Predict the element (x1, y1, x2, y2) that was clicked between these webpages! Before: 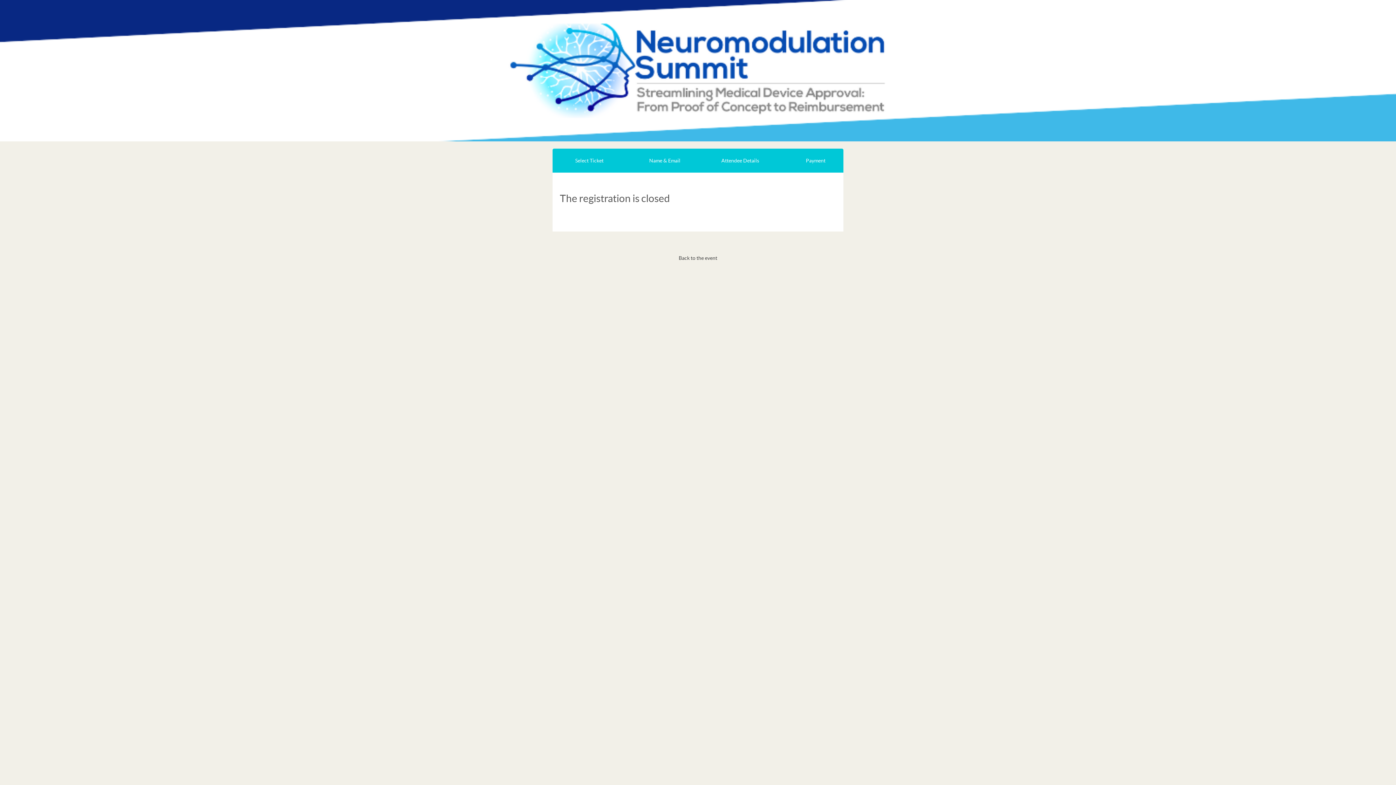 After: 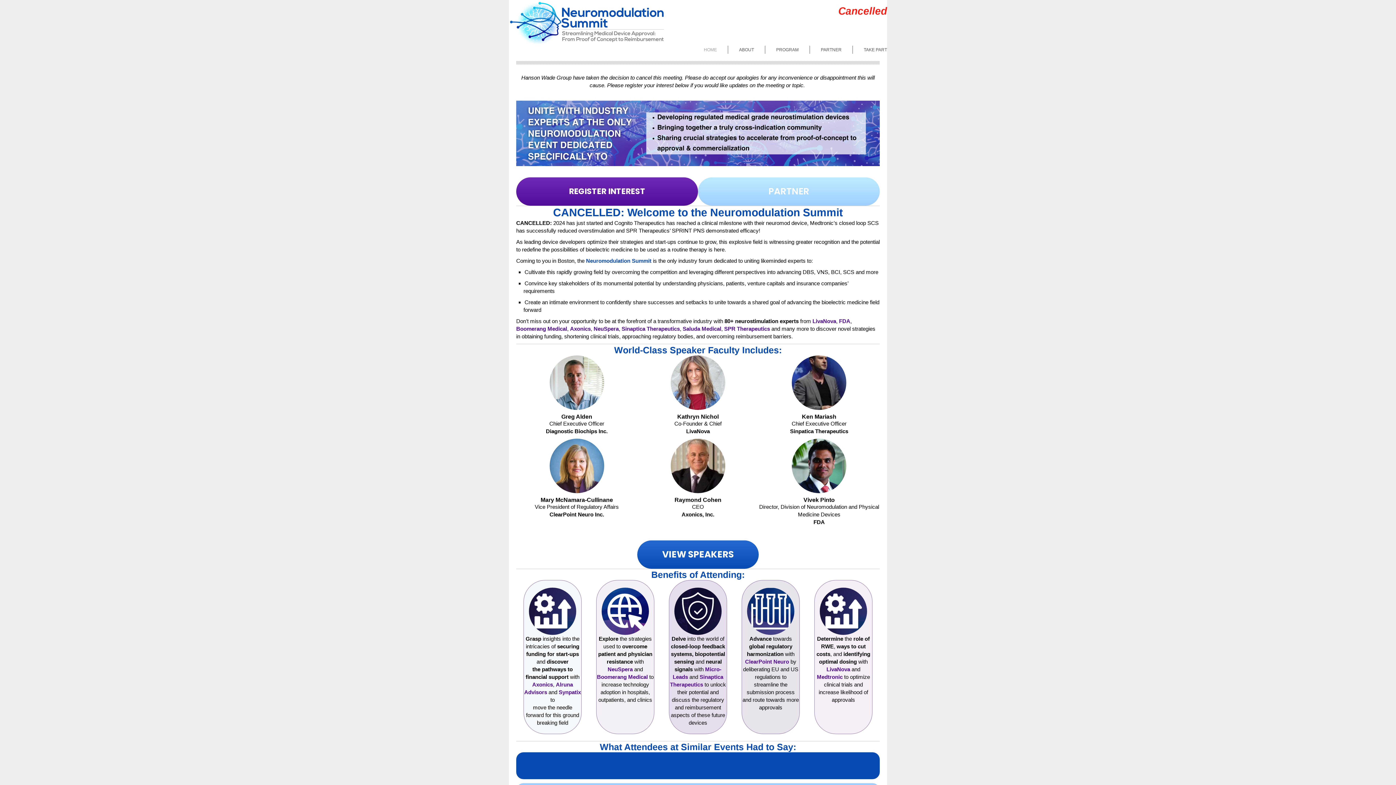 Action: bbox: (678, 255, 717, 261) label: Back to the event